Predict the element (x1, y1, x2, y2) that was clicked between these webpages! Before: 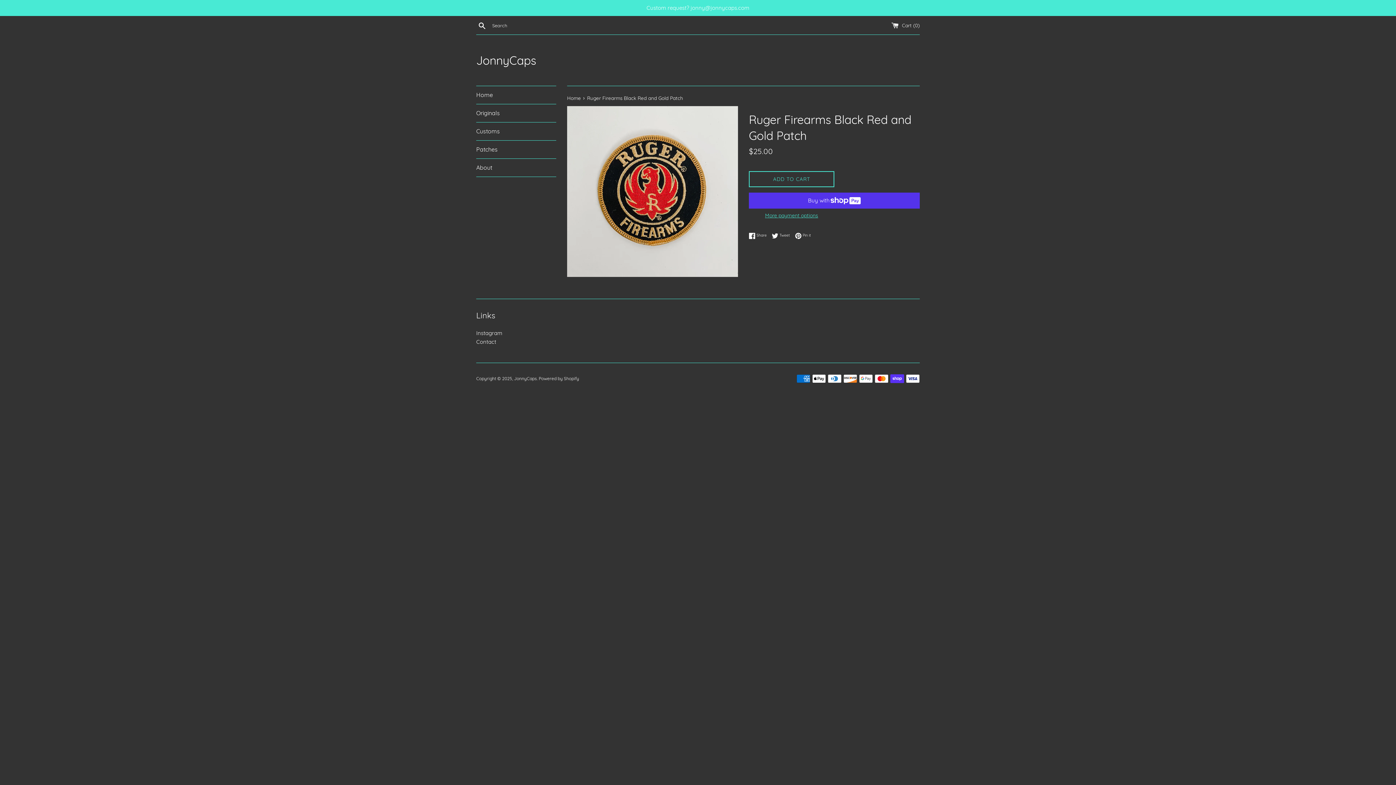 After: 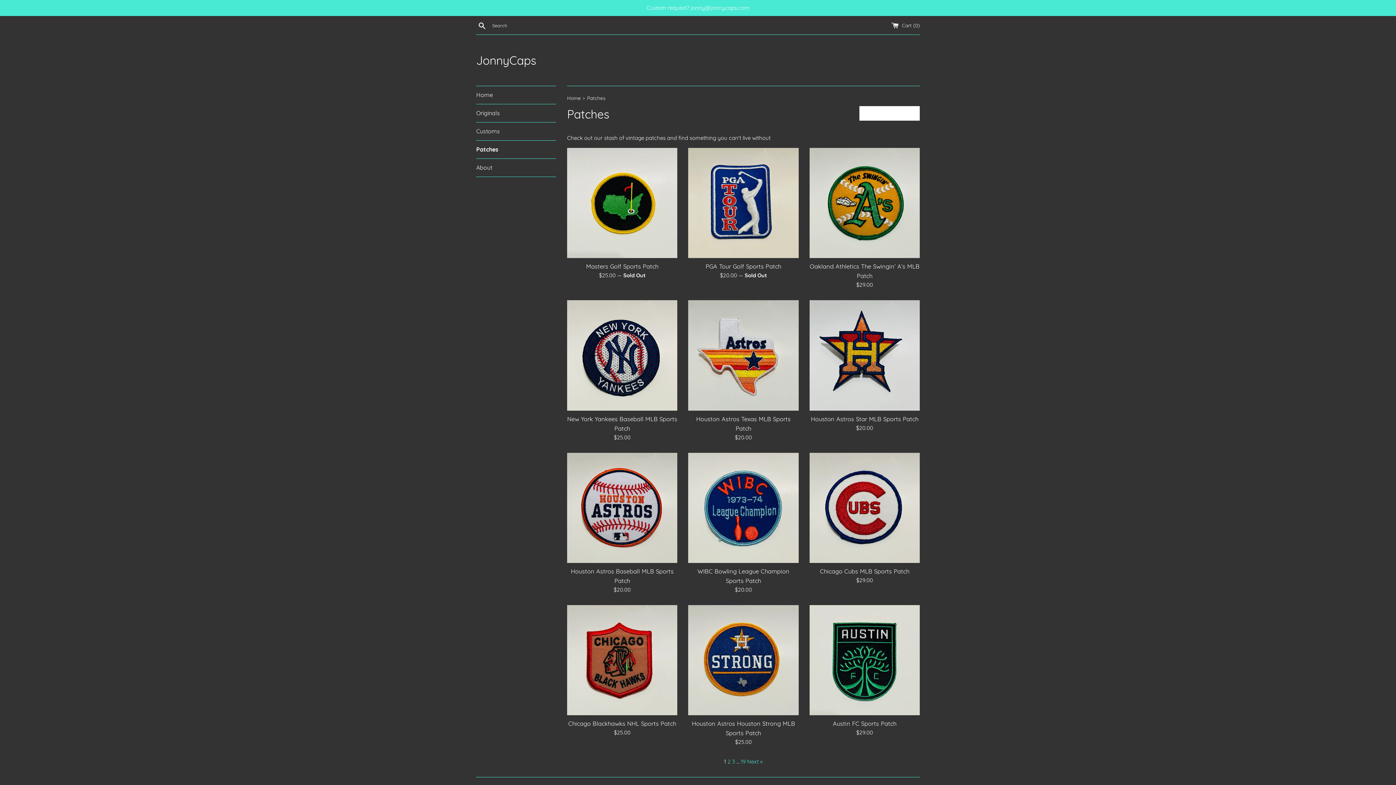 Action: bbox: (476, 140, 556, 158) label: Patches